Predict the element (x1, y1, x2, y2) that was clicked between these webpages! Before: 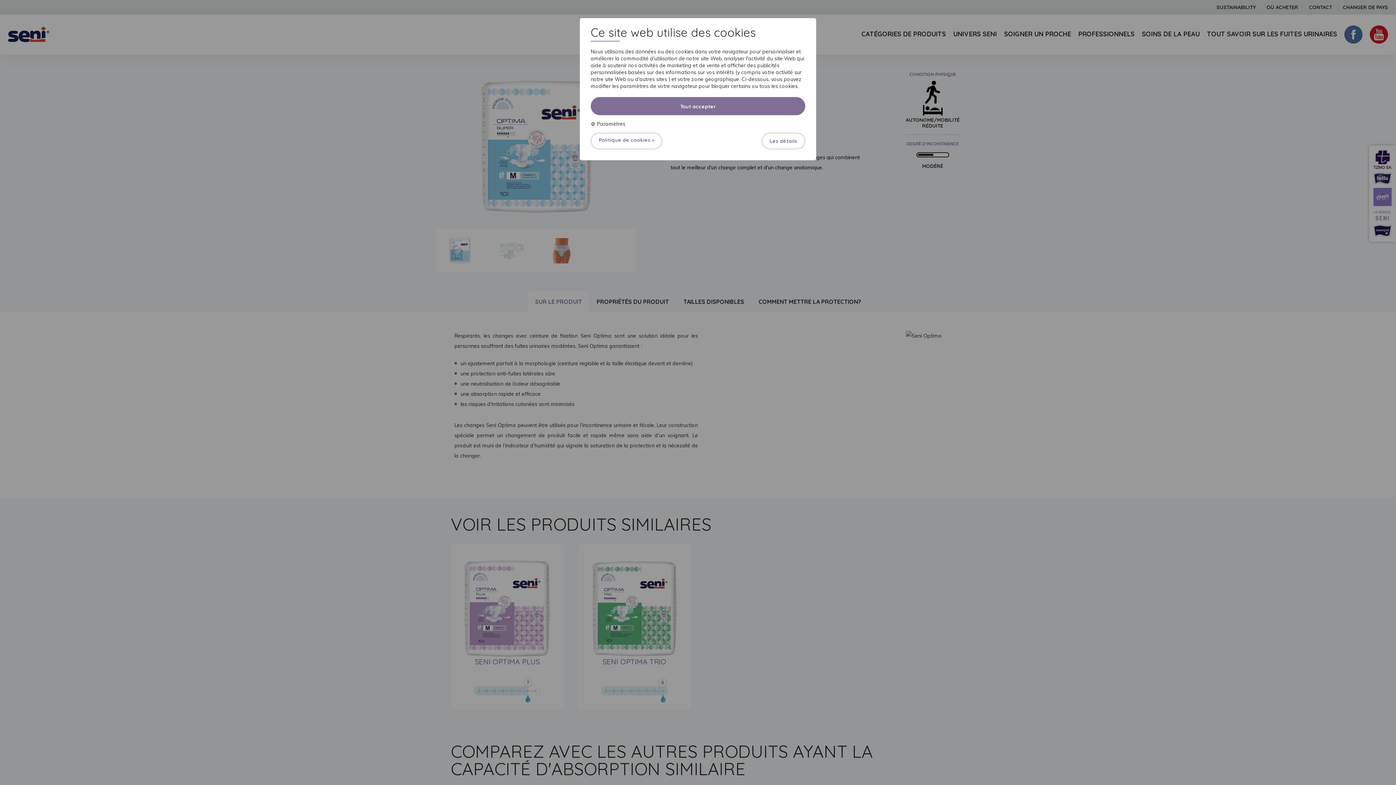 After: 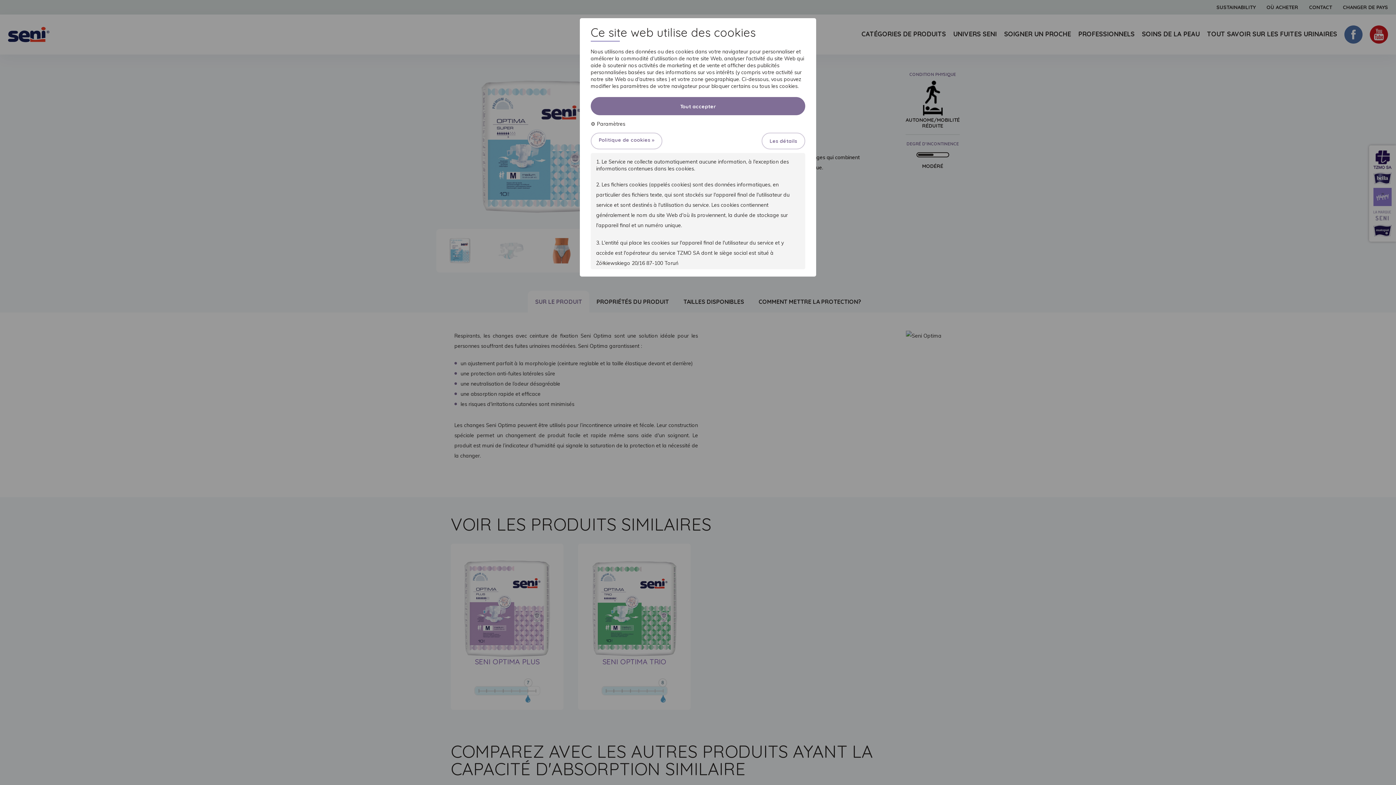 Action: label: Les détails bbox: (761, 132, 805, 149)